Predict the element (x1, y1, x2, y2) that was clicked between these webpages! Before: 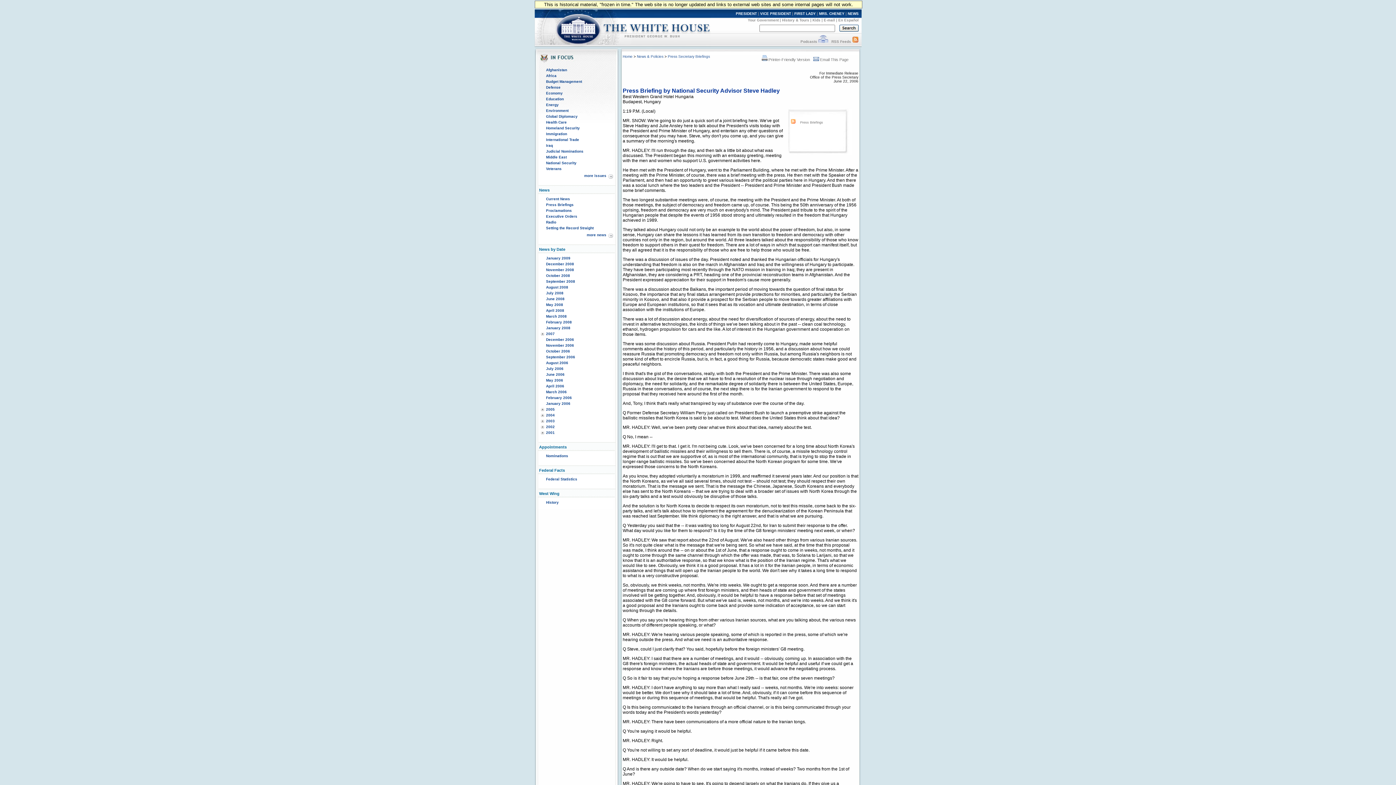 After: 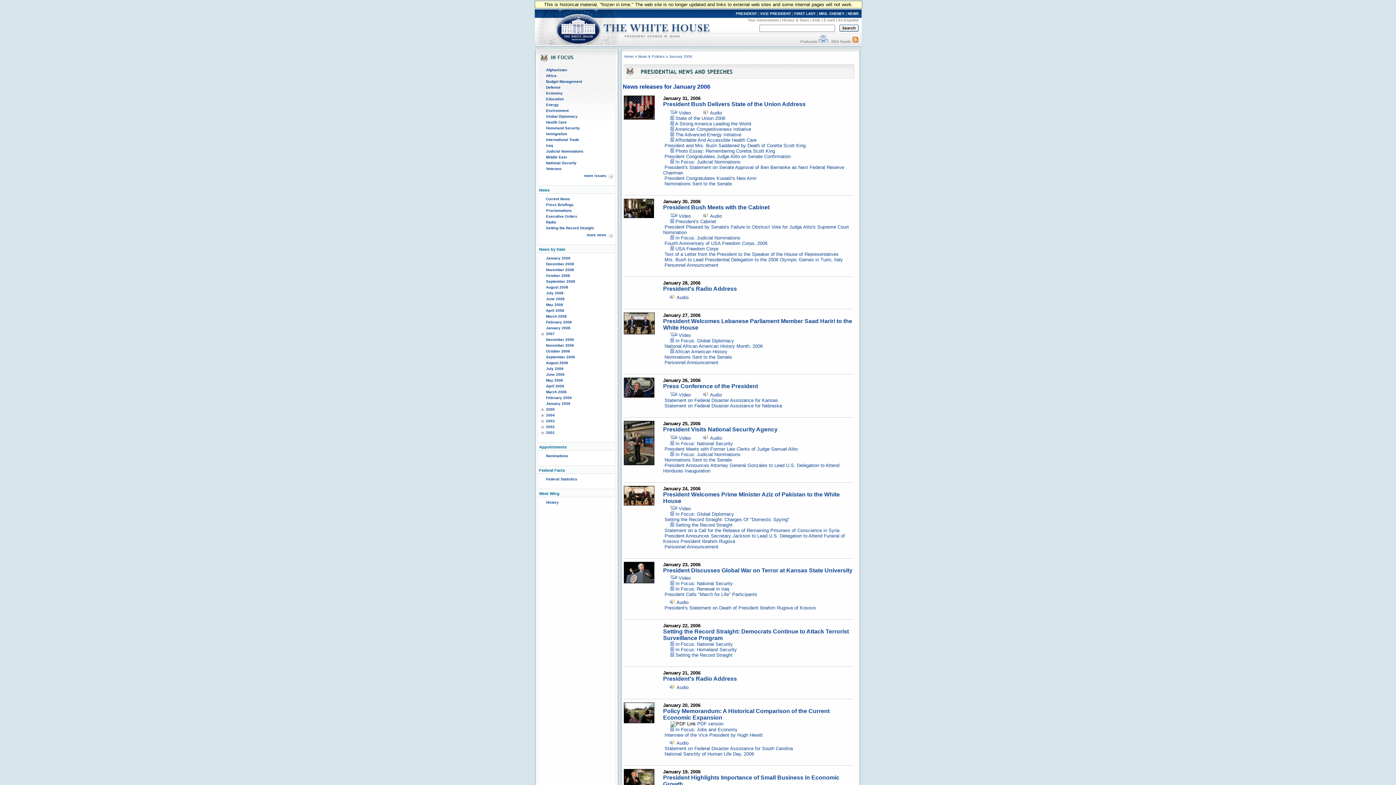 Action: bbox: (546, 401, 570, 405) label: January 2006